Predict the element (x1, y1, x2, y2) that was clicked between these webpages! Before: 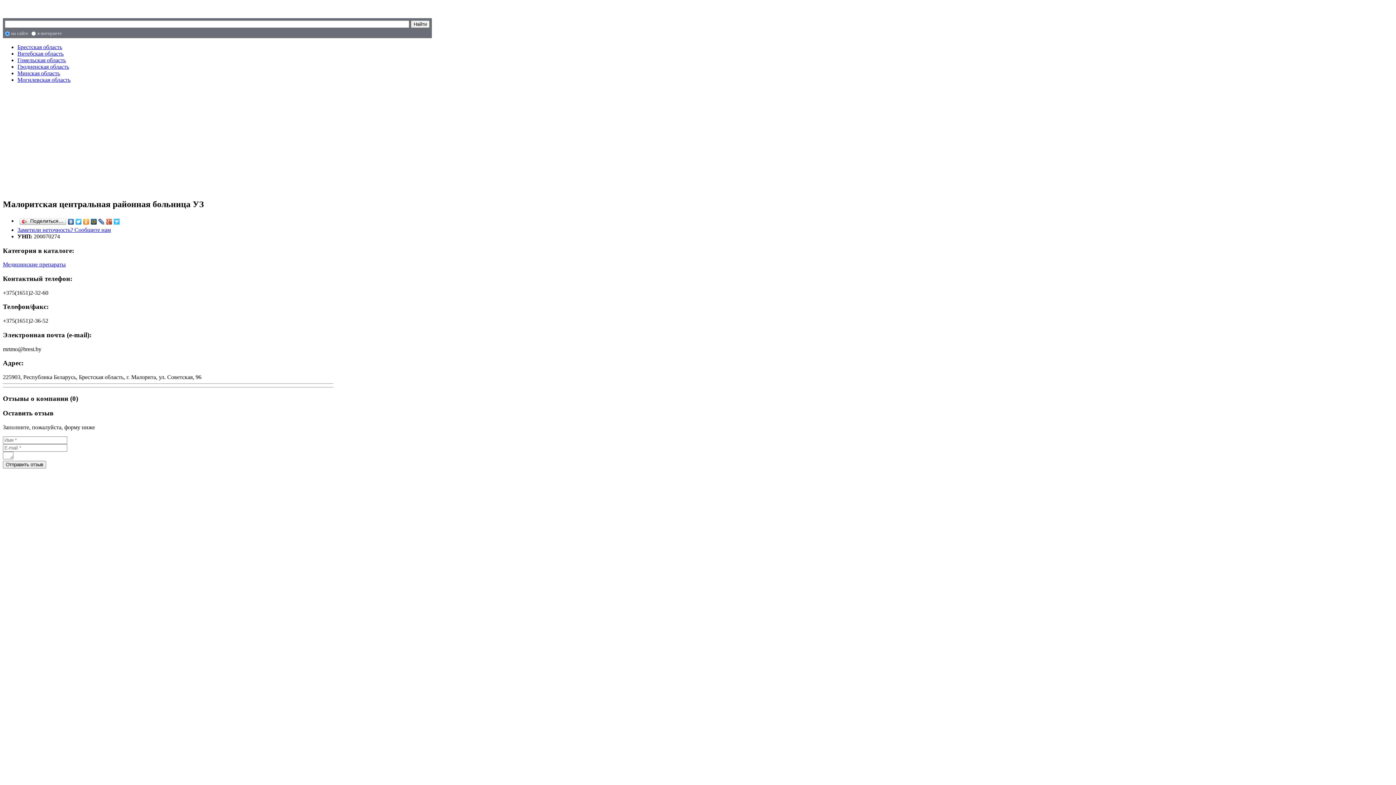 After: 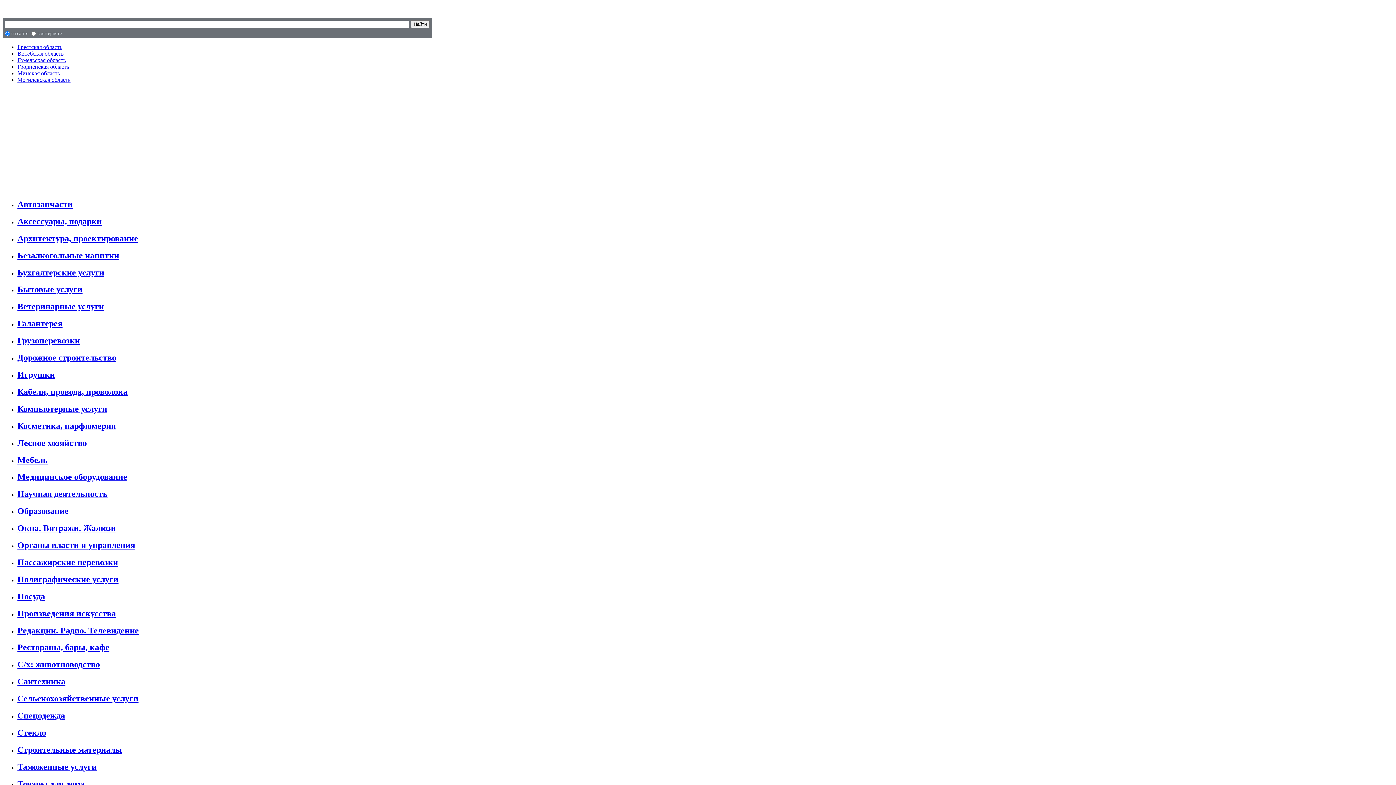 Action: label: Гродненская область bbox: (17, 63, 69, 69)